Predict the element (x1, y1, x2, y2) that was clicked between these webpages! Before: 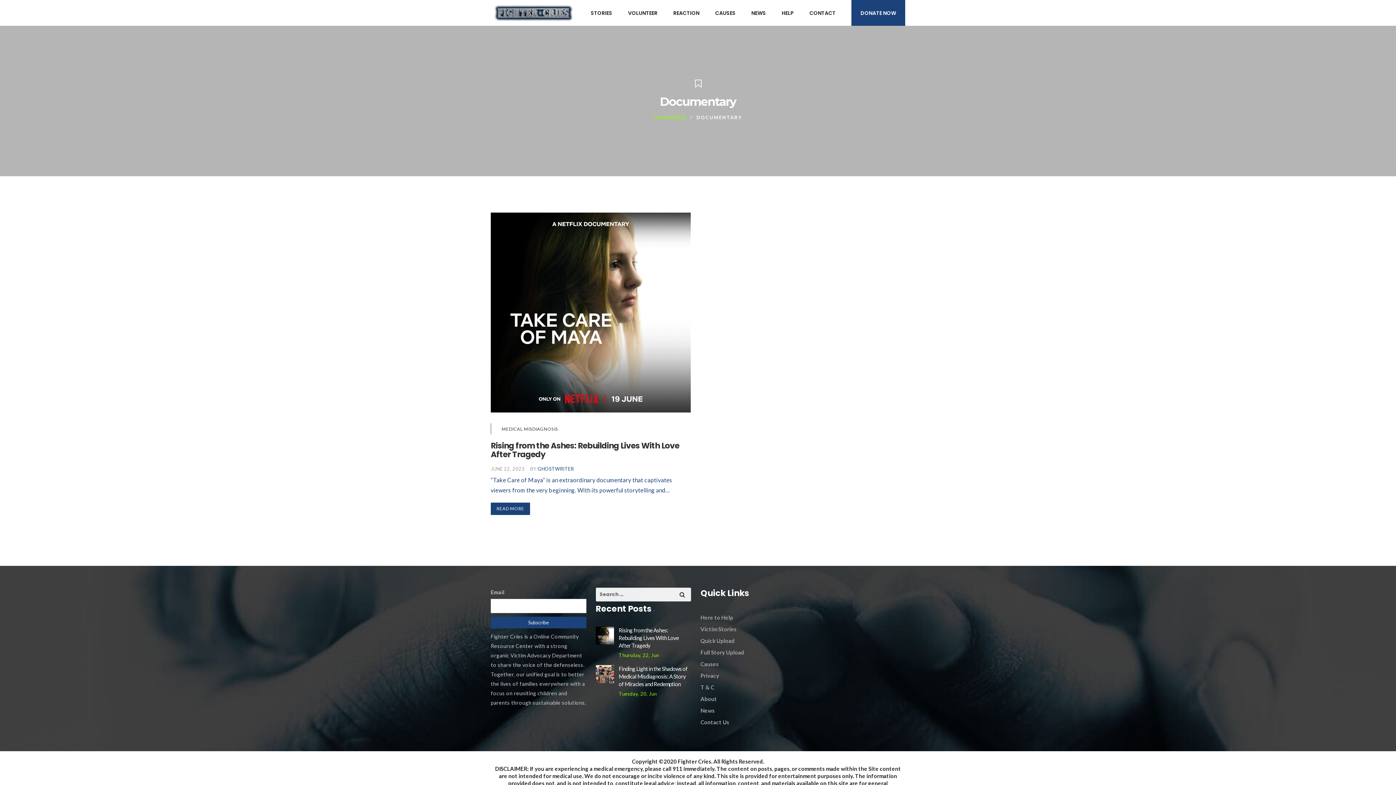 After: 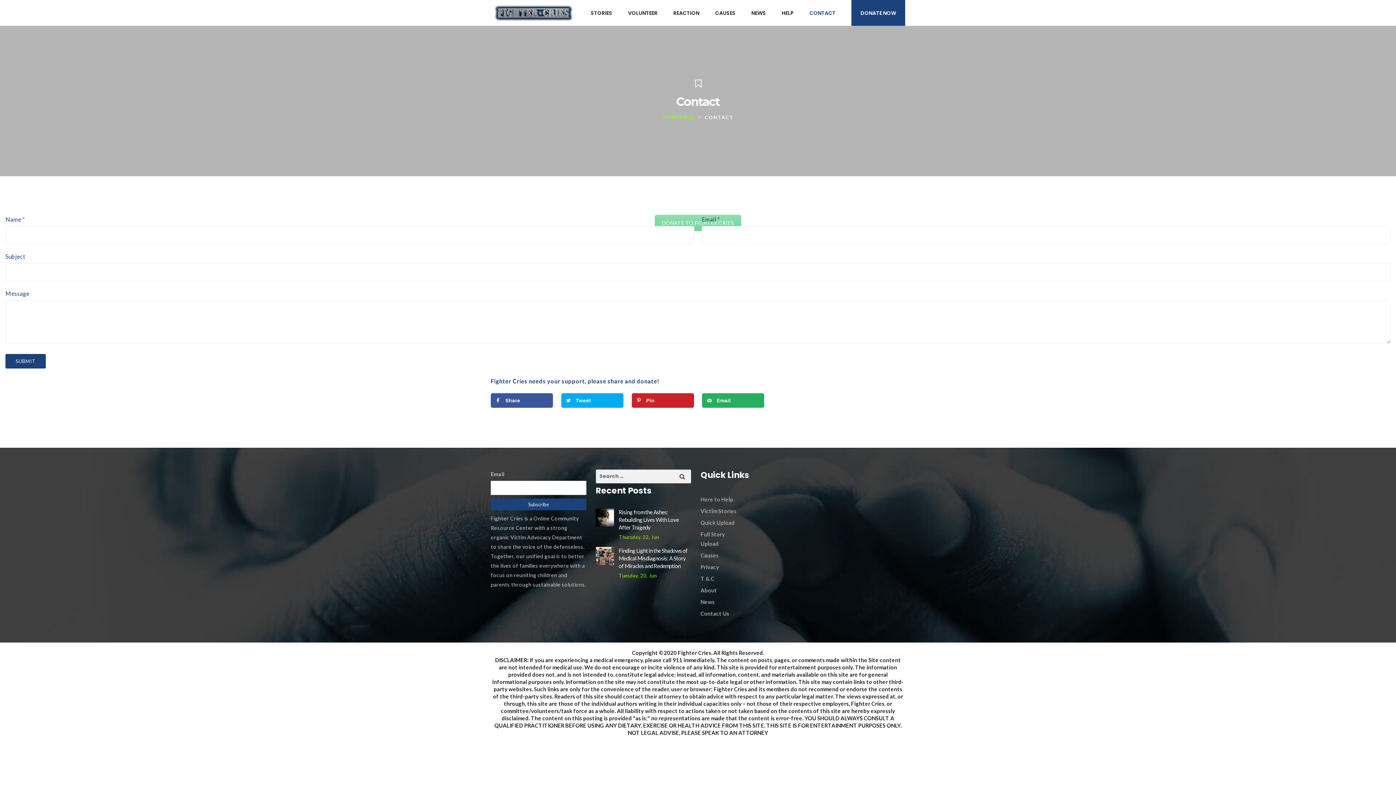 Action: bbox: (700, 696, 717, 702) label: About